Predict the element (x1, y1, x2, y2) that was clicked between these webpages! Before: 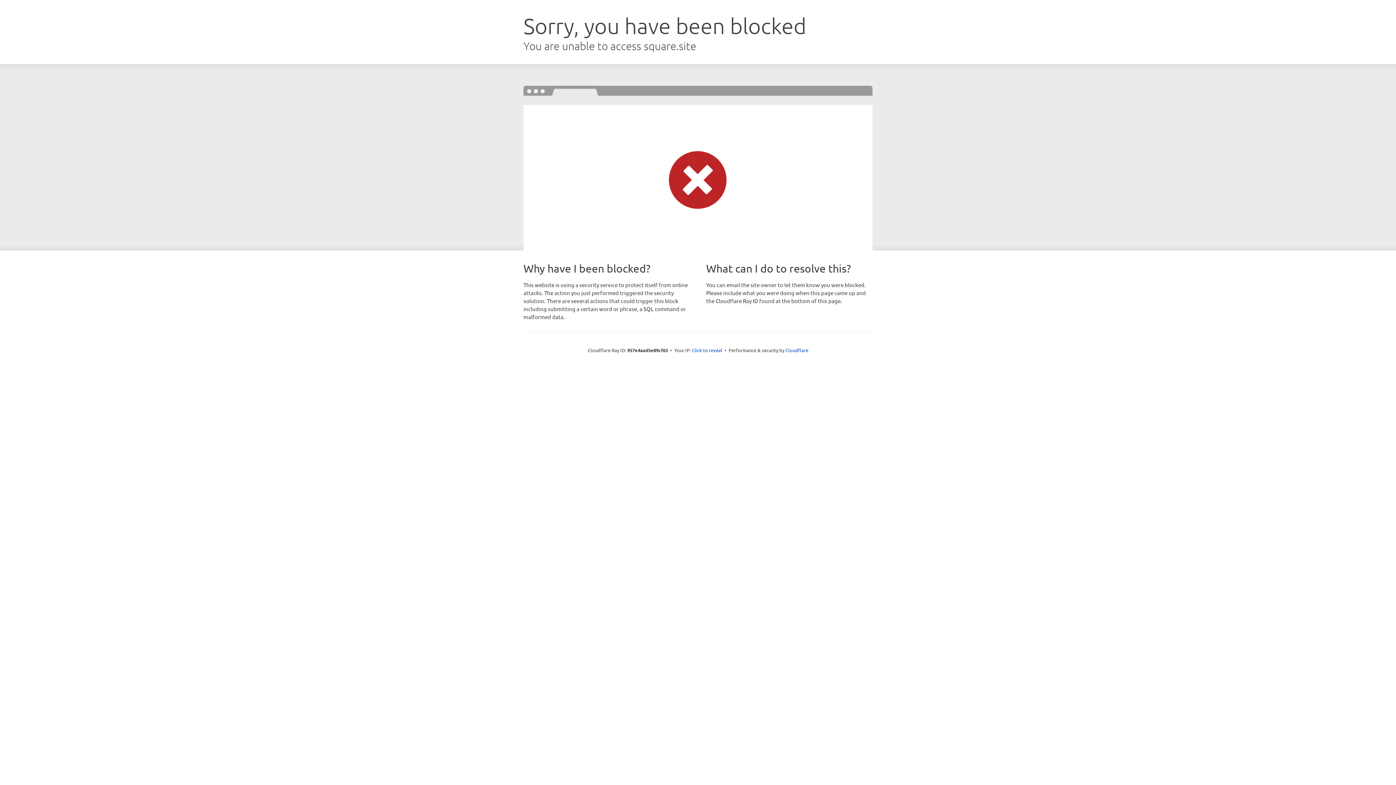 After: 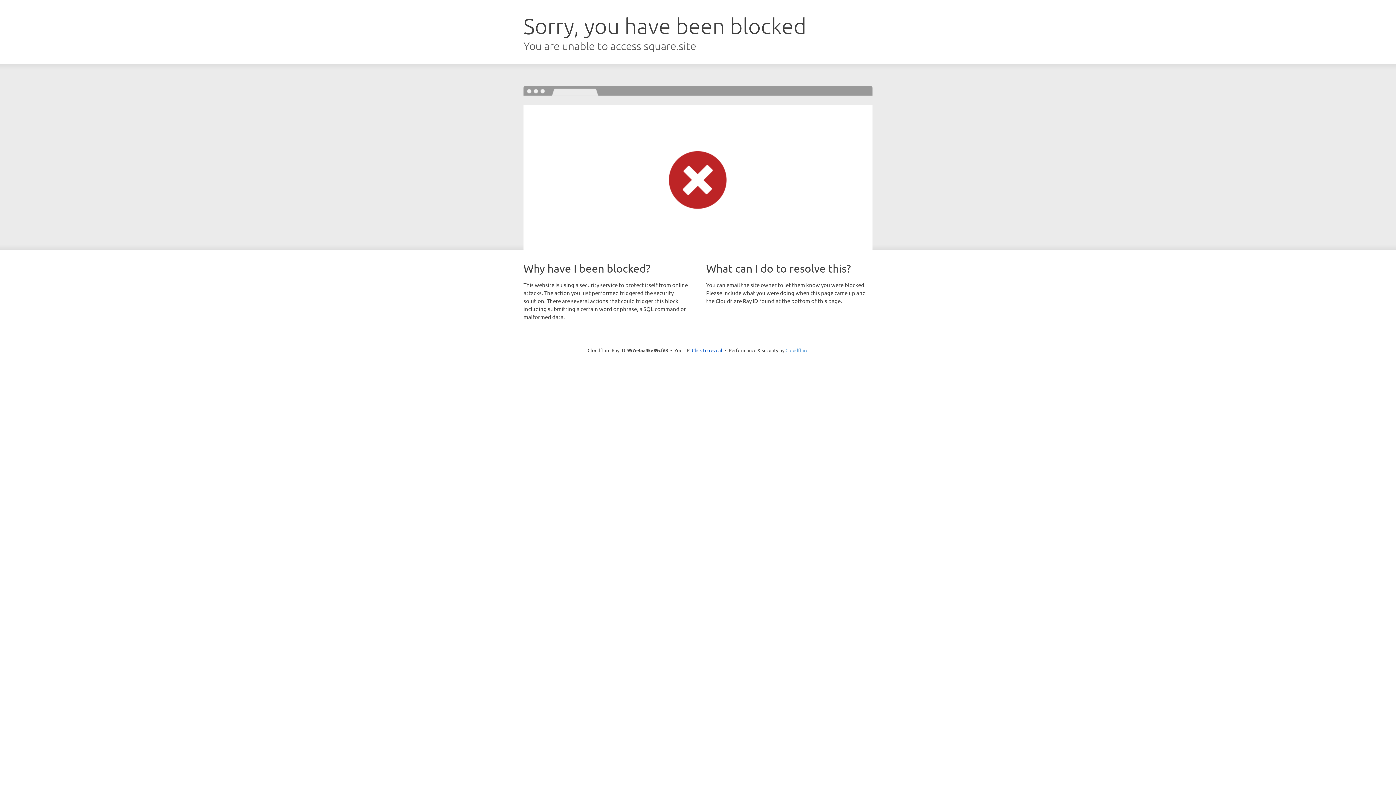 Action: bbox: (785, 347, 808, 353) label: Cloudflare